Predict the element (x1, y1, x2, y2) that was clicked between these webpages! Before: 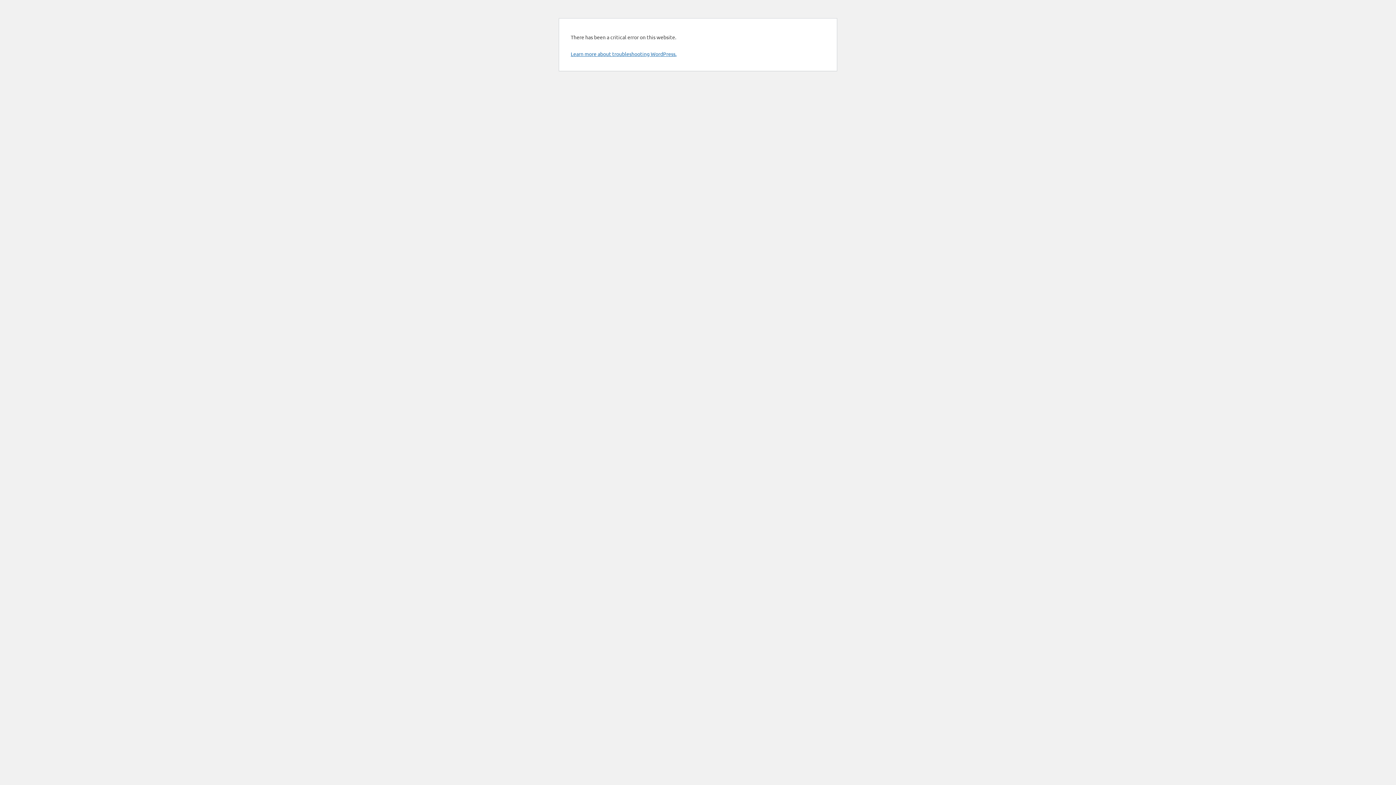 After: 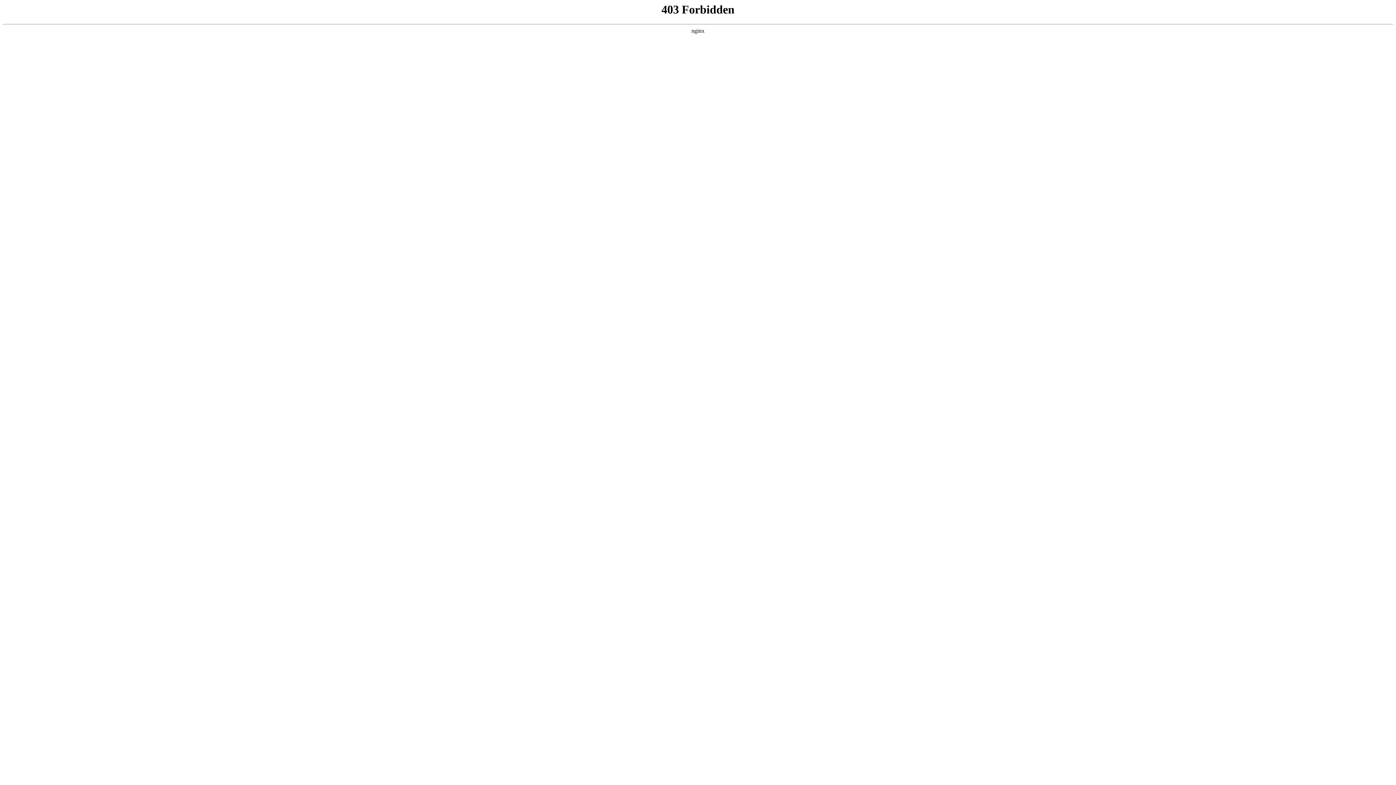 Action: label: Learn more about troubleshooting WordPress. bbox: (570, 50, 676, 57)